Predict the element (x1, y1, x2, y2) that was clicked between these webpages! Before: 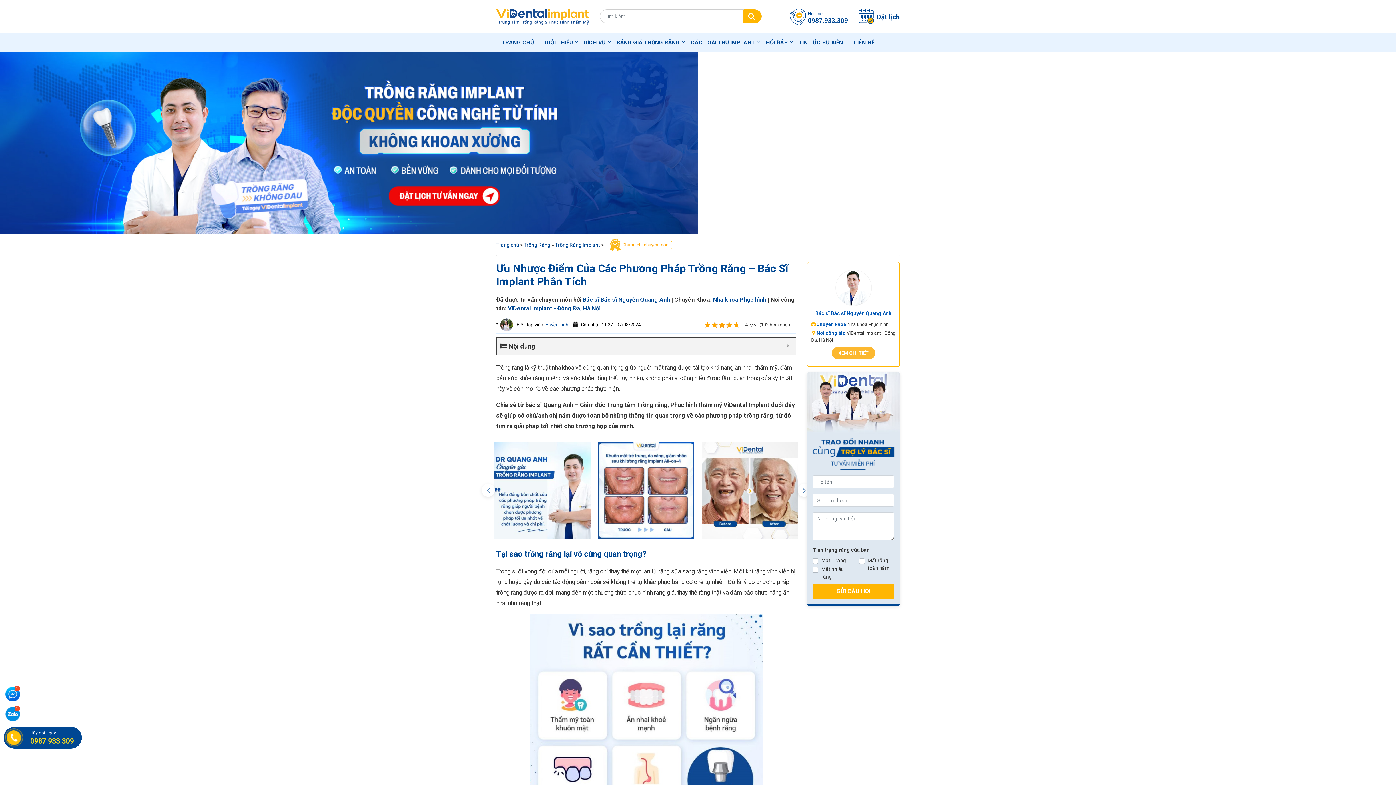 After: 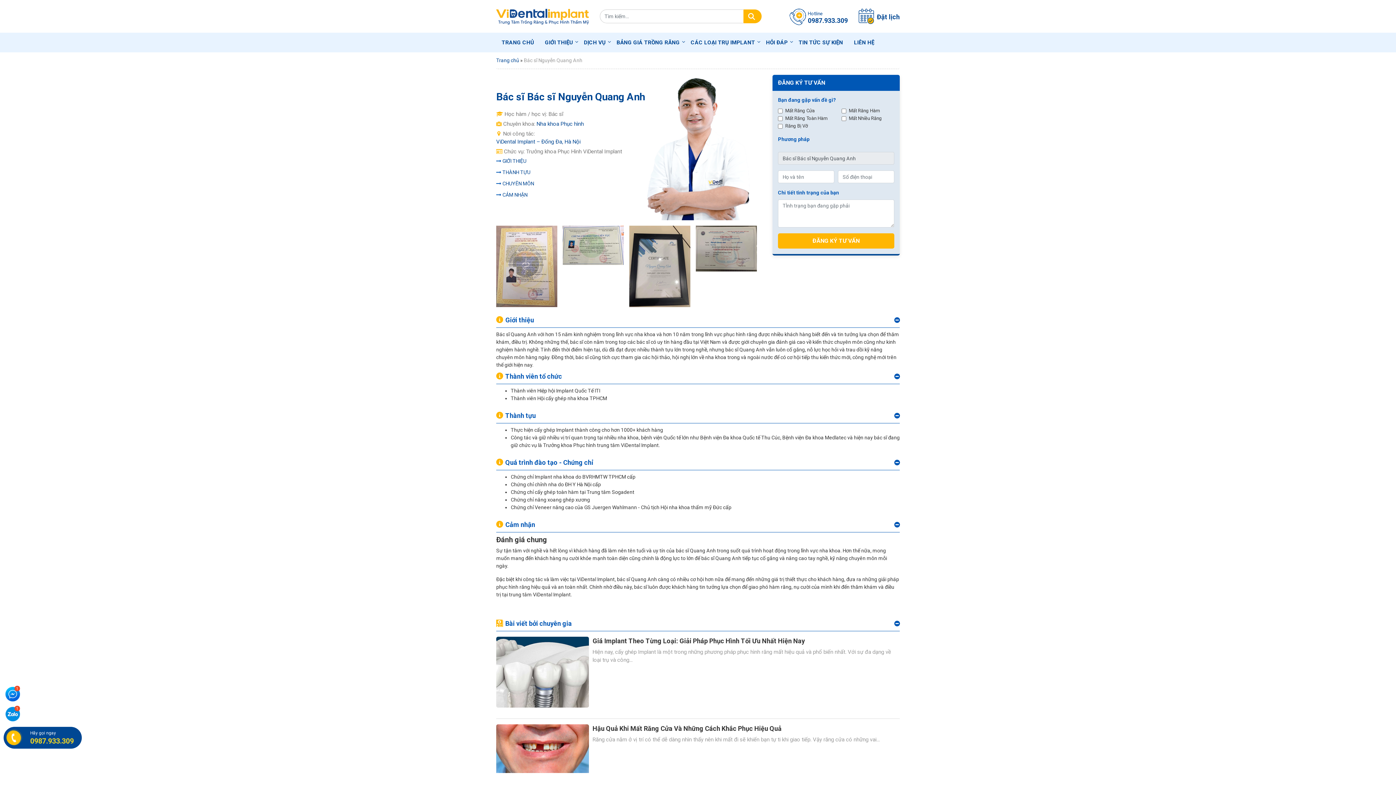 Action: label: XEM CHI TIẾT bbox: (831, 347, 875, 359)